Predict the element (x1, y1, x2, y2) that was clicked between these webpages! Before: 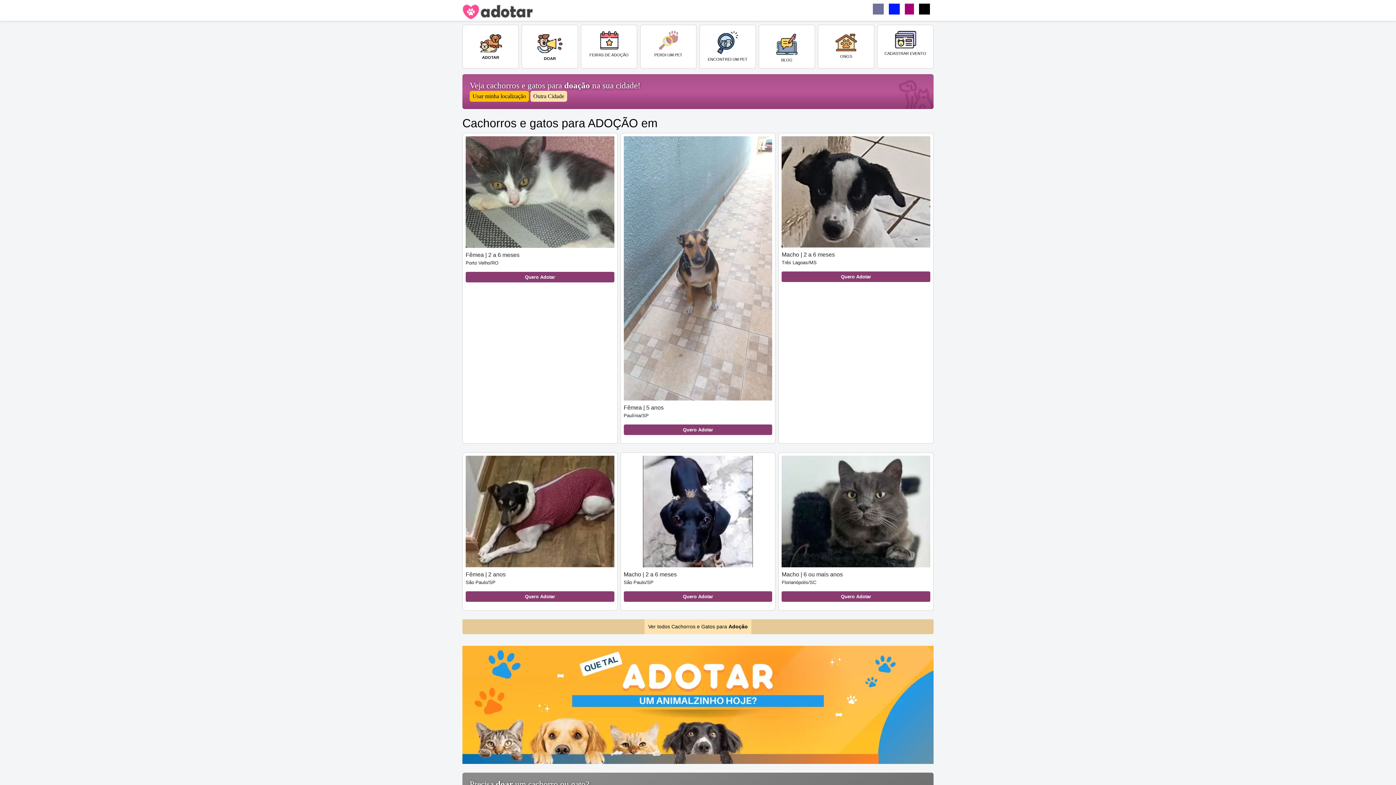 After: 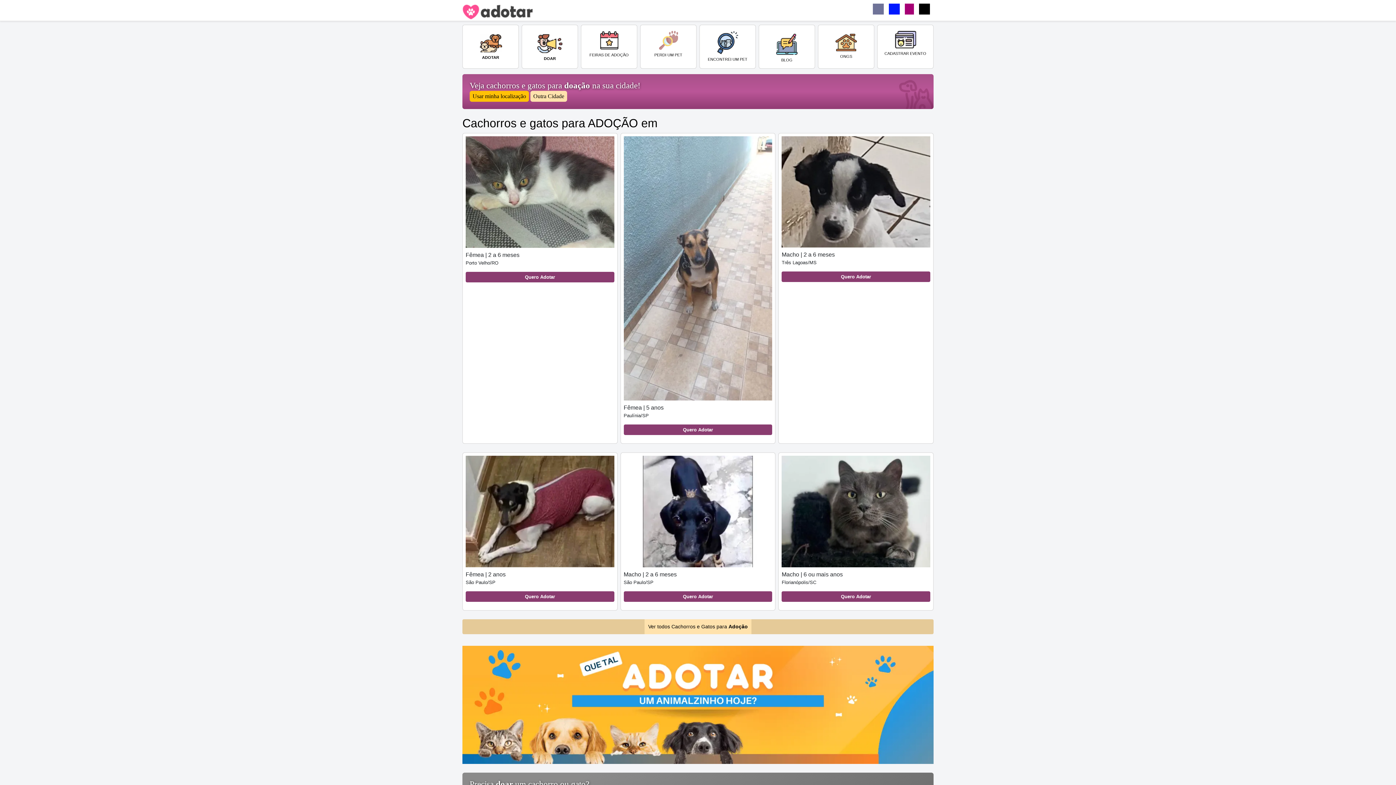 Action: bbox: (889, 3, 900, 14)